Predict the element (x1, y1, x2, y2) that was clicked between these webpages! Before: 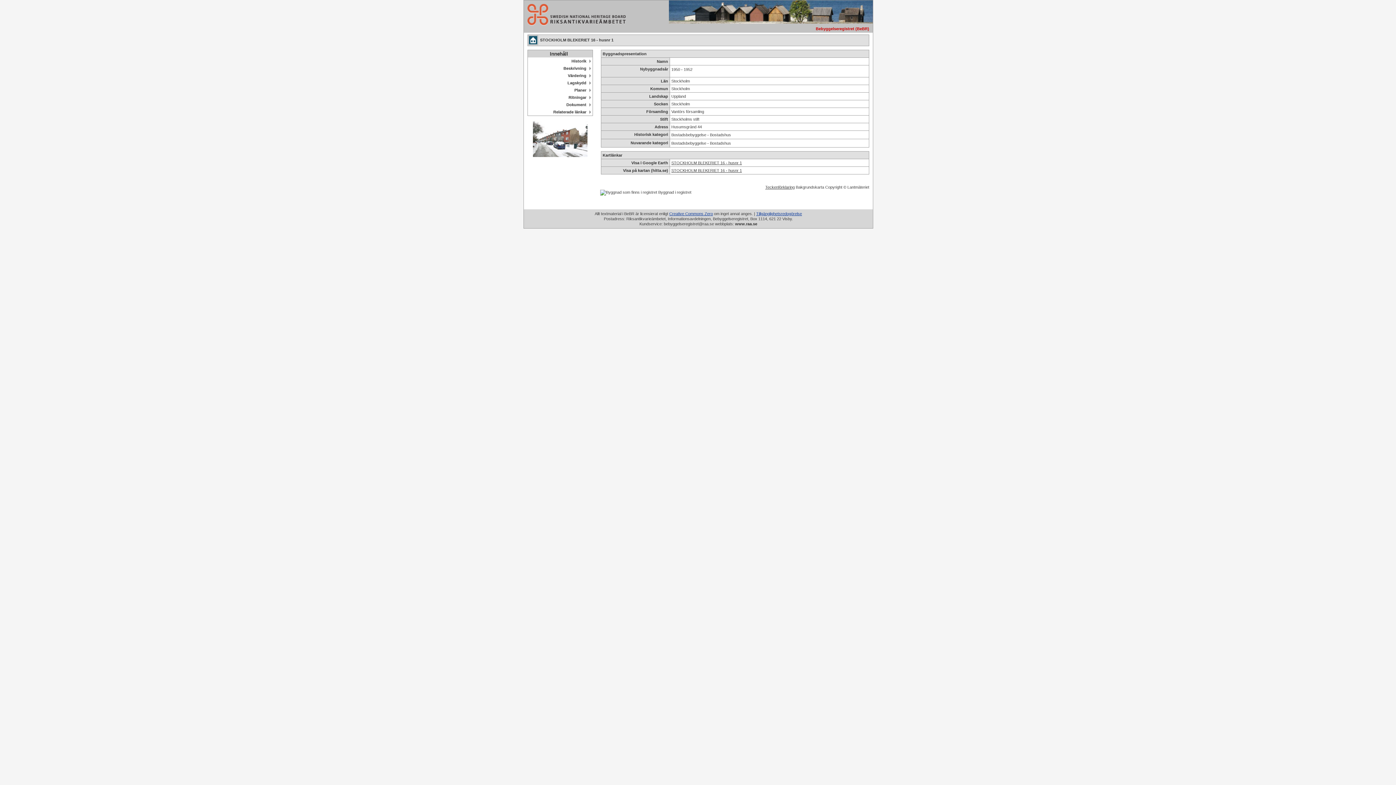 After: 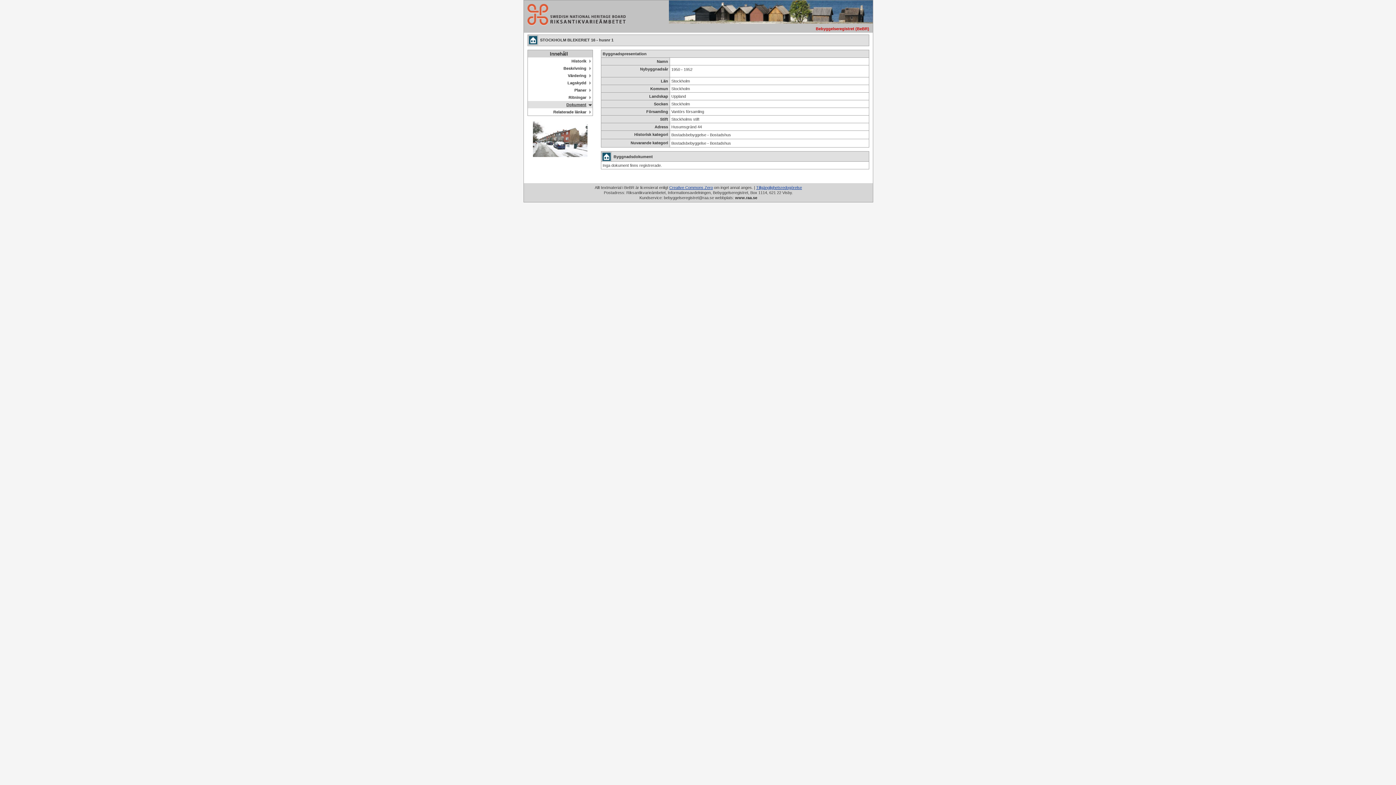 Action: bbox: (528, 101, 592, 108) label: Dokument